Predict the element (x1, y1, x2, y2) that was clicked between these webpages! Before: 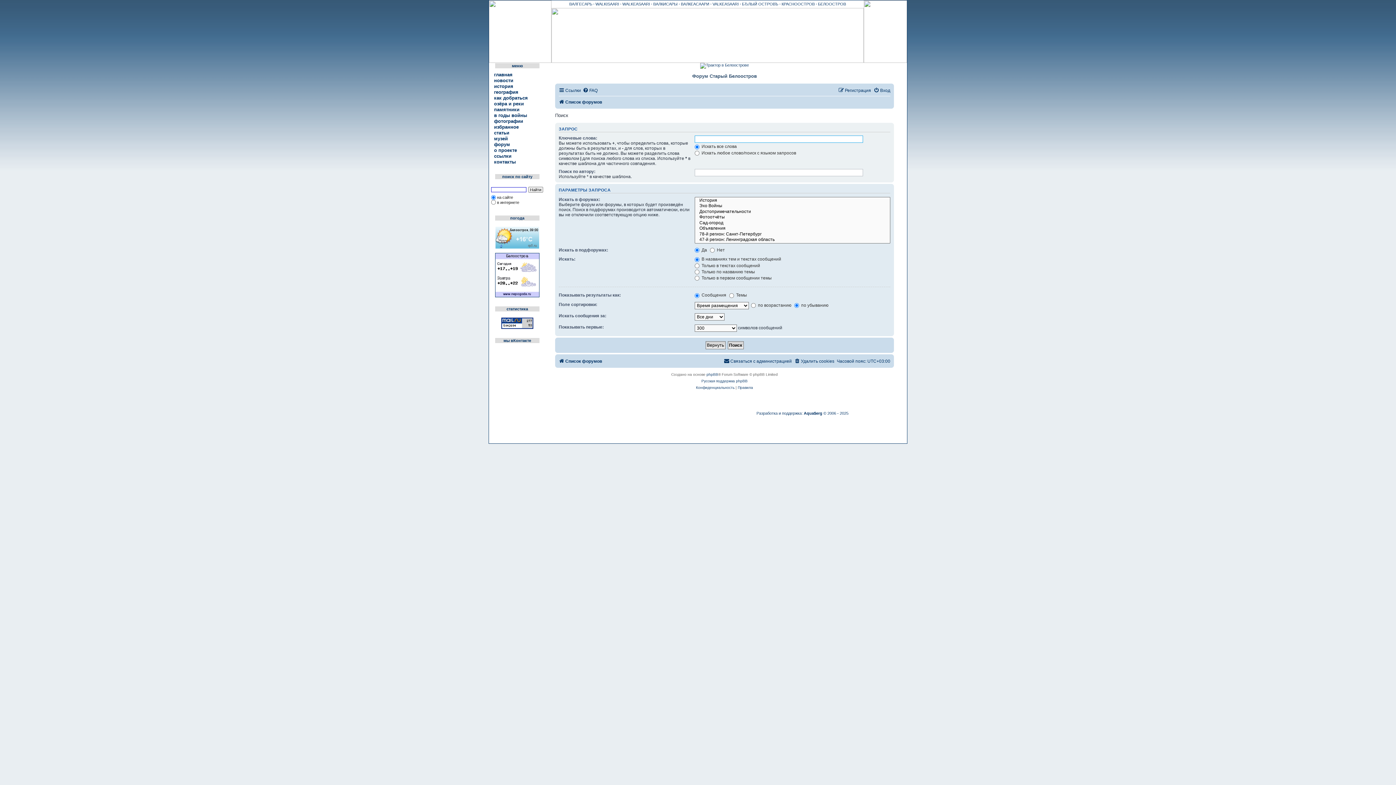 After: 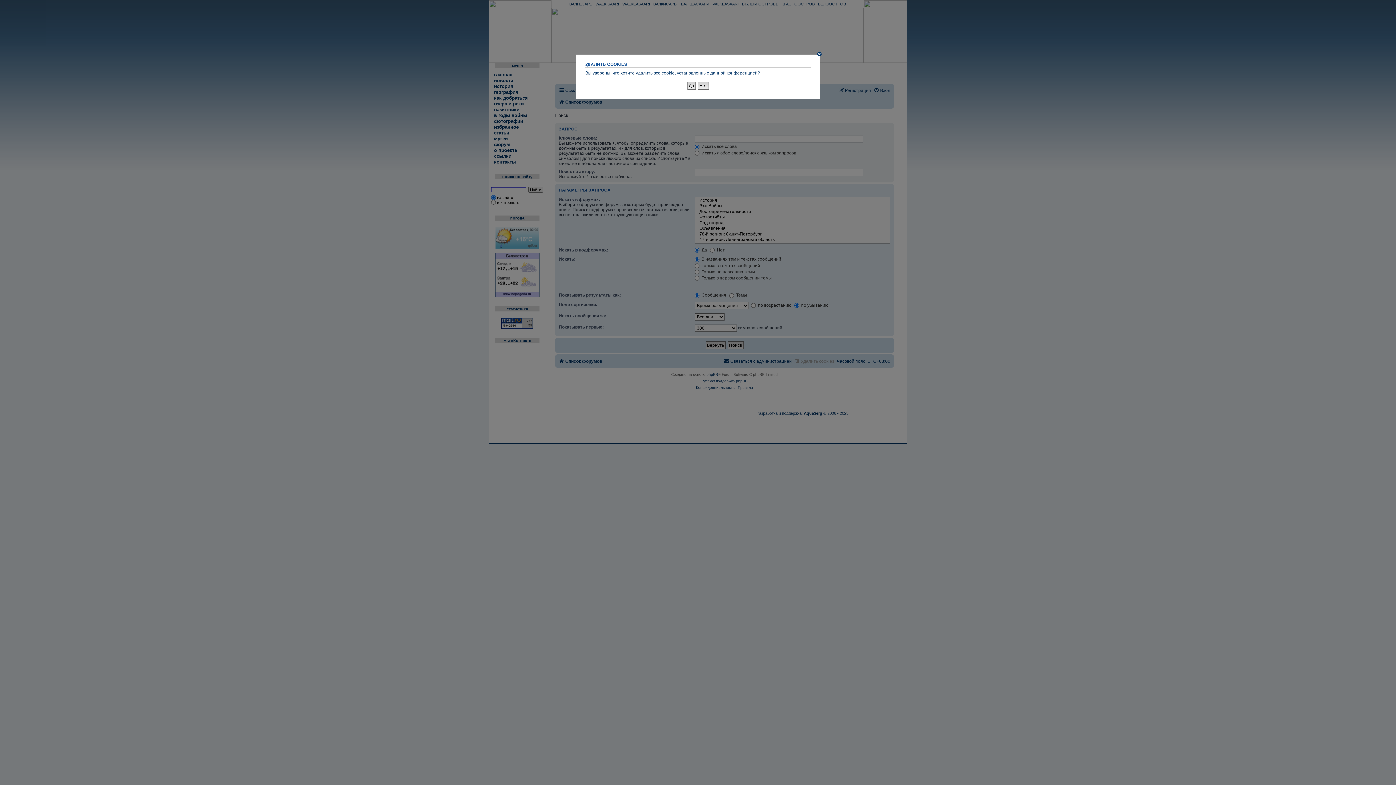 Action: label: Удалить cookies bbox: (794, 356, 834, 366)